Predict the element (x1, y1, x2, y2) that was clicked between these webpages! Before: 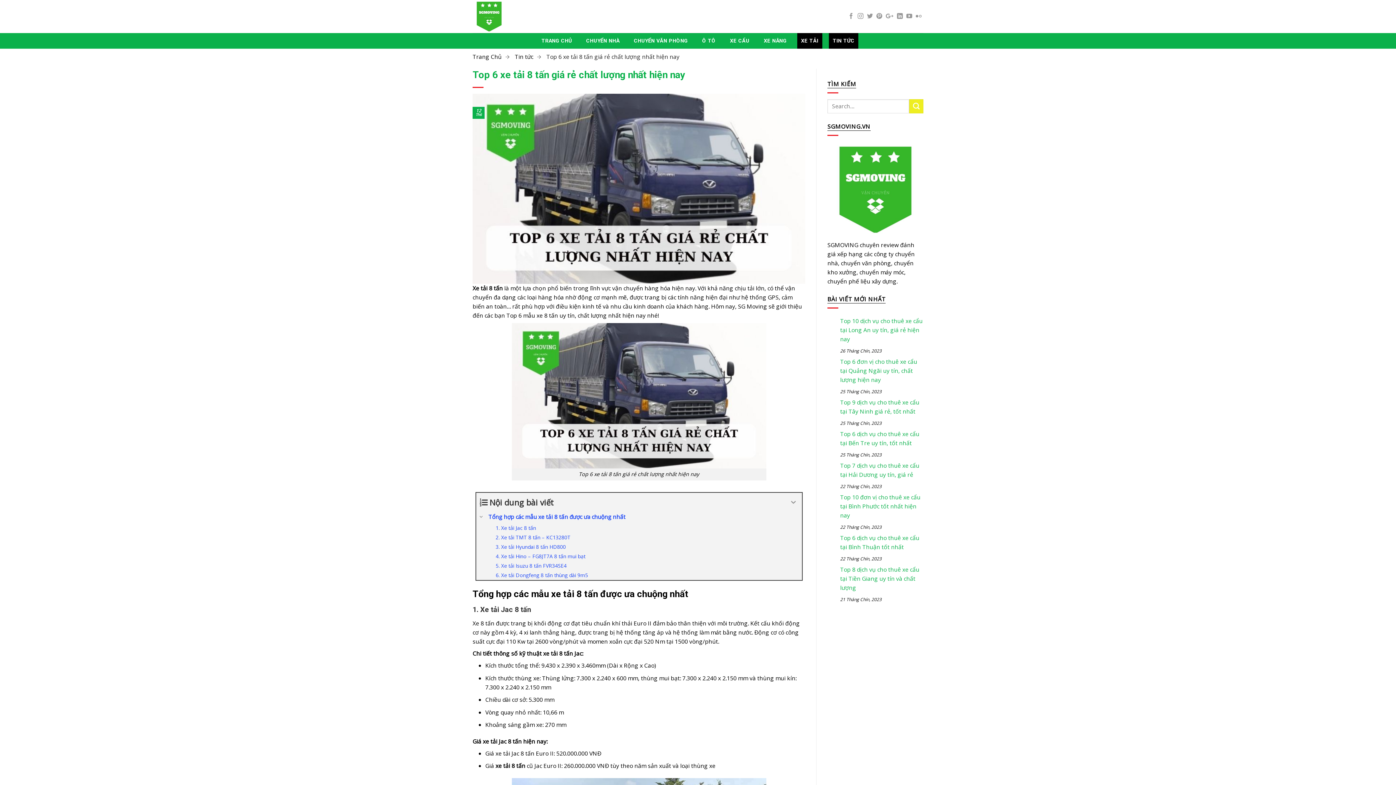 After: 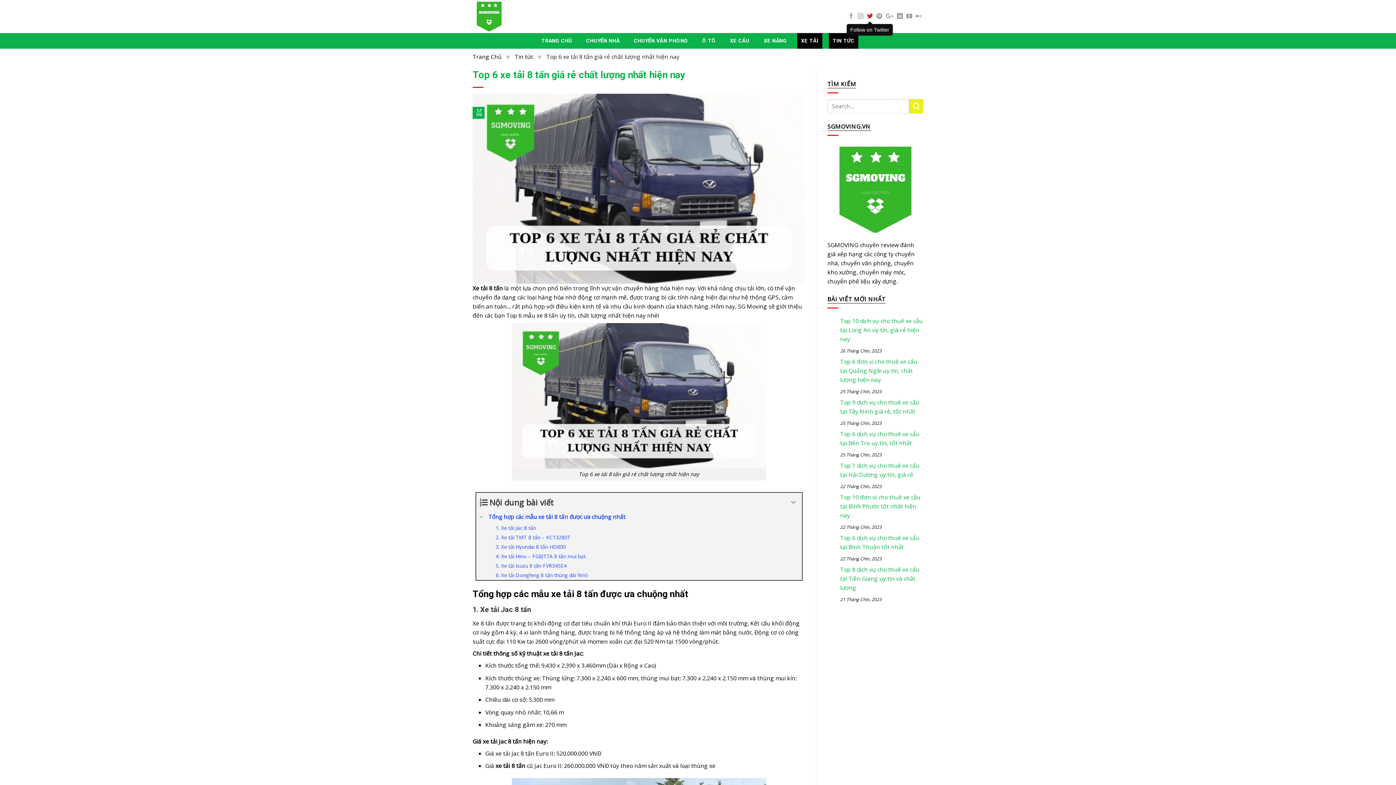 Action: bbox: (867, 13, 873, 19)